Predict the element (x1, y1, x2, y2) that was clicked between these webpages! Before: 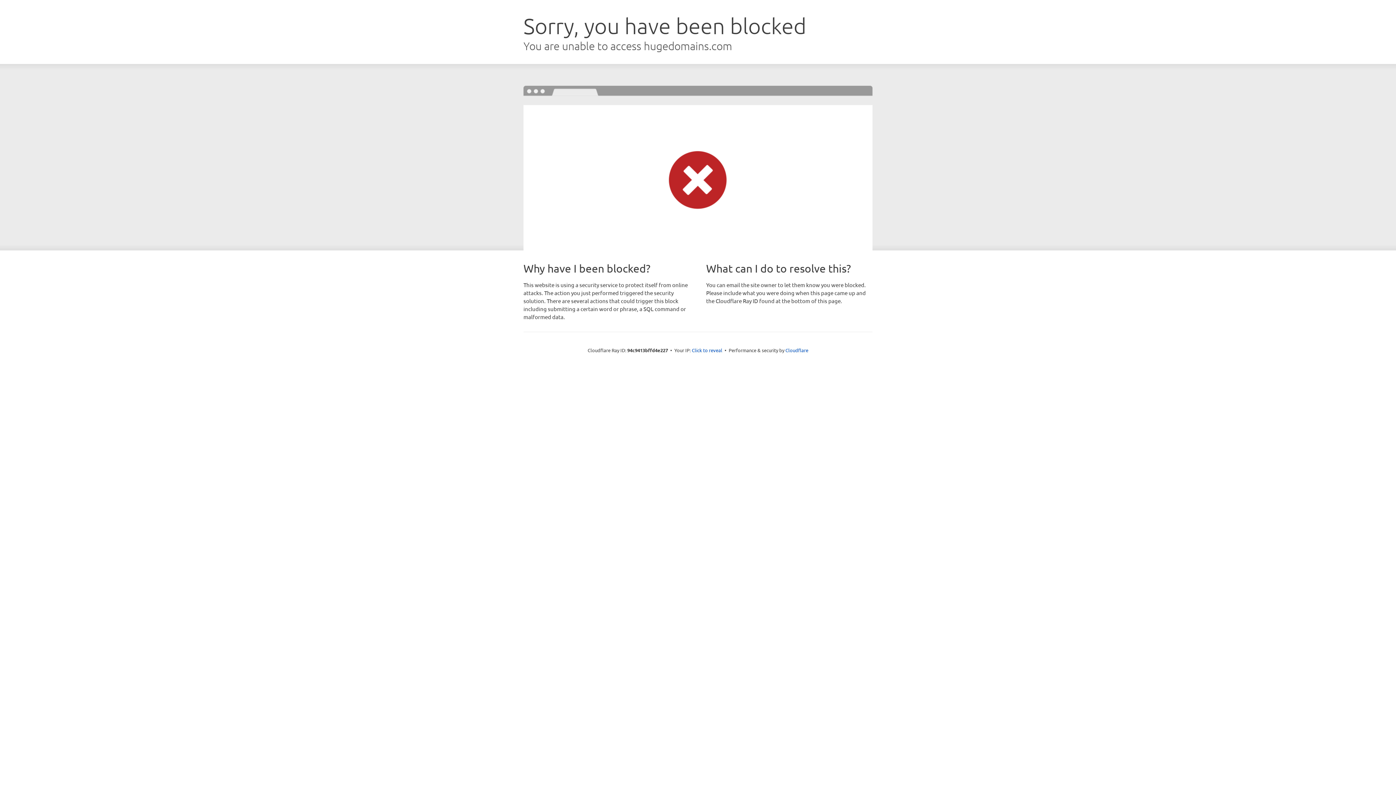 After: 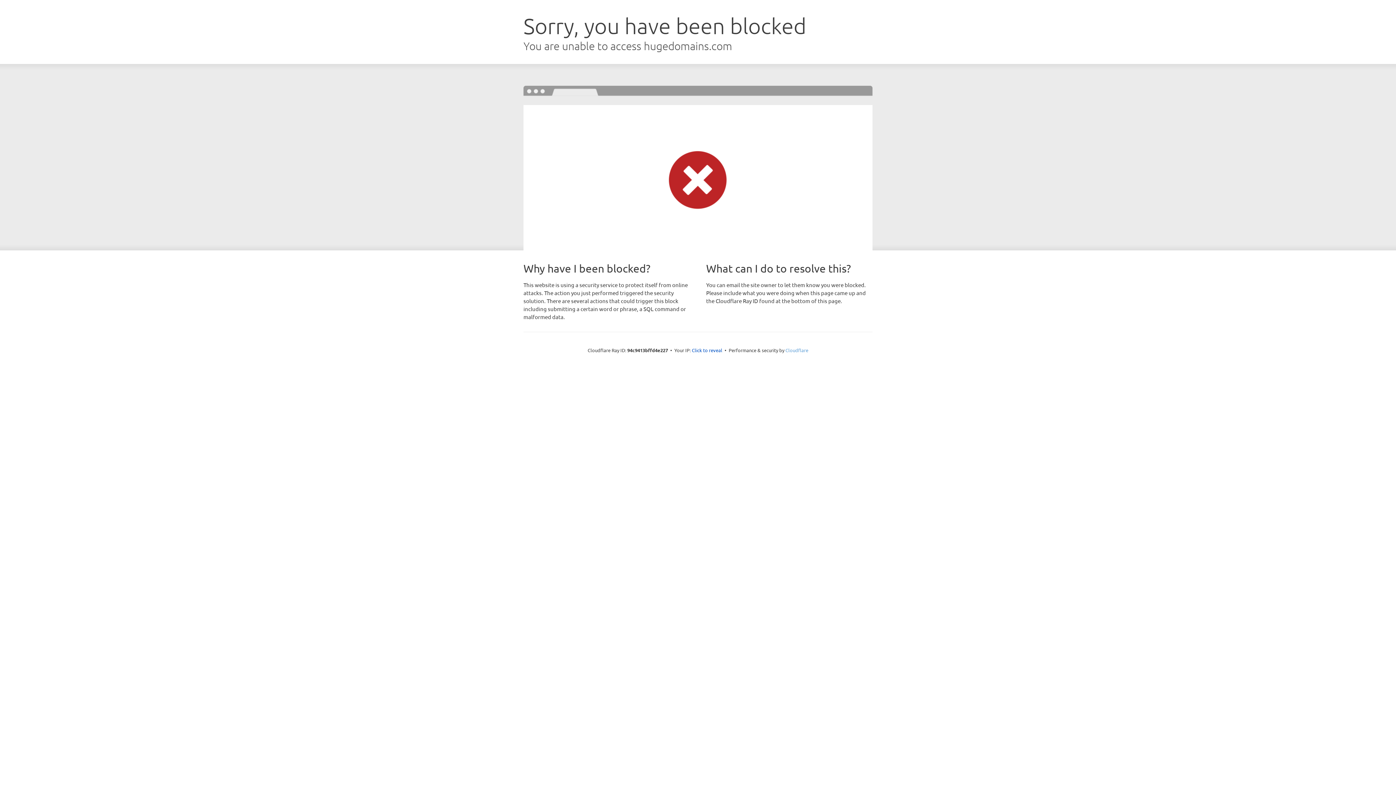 Action: bbox: (785, 347, 808, 353) label: Cloudflare